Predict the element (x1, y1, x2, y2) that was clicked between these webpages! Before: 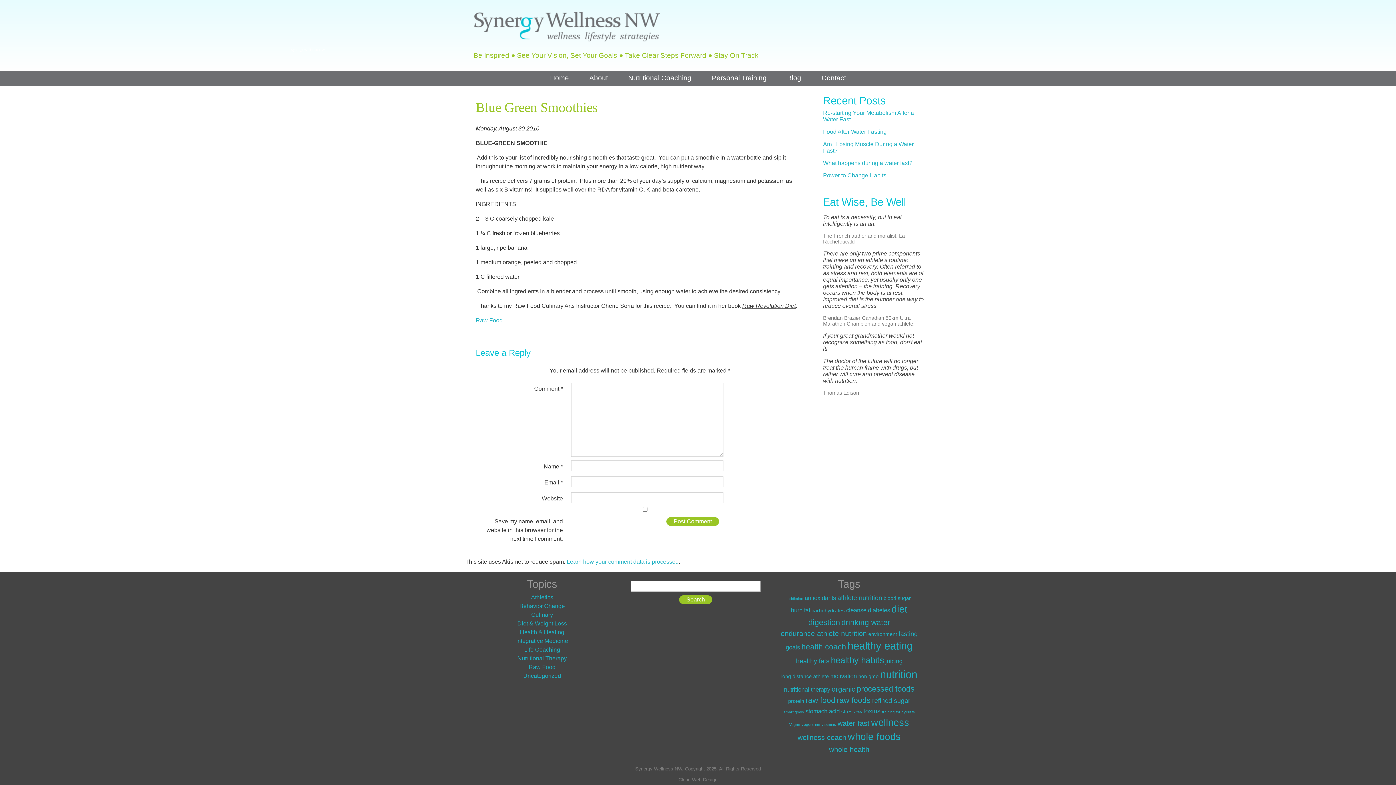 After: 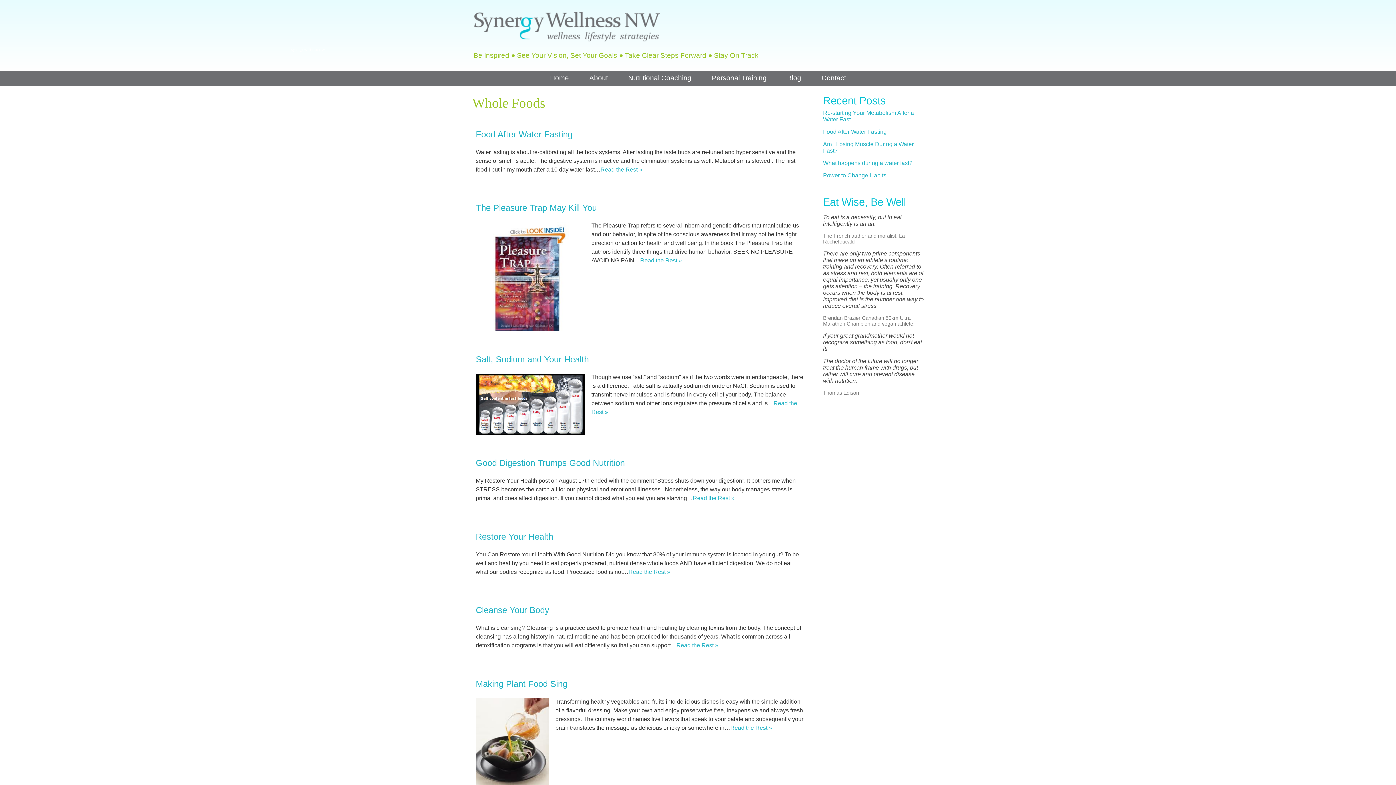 Action: bbox: (847, 732, 901, 746) label: whole foods (13 items)